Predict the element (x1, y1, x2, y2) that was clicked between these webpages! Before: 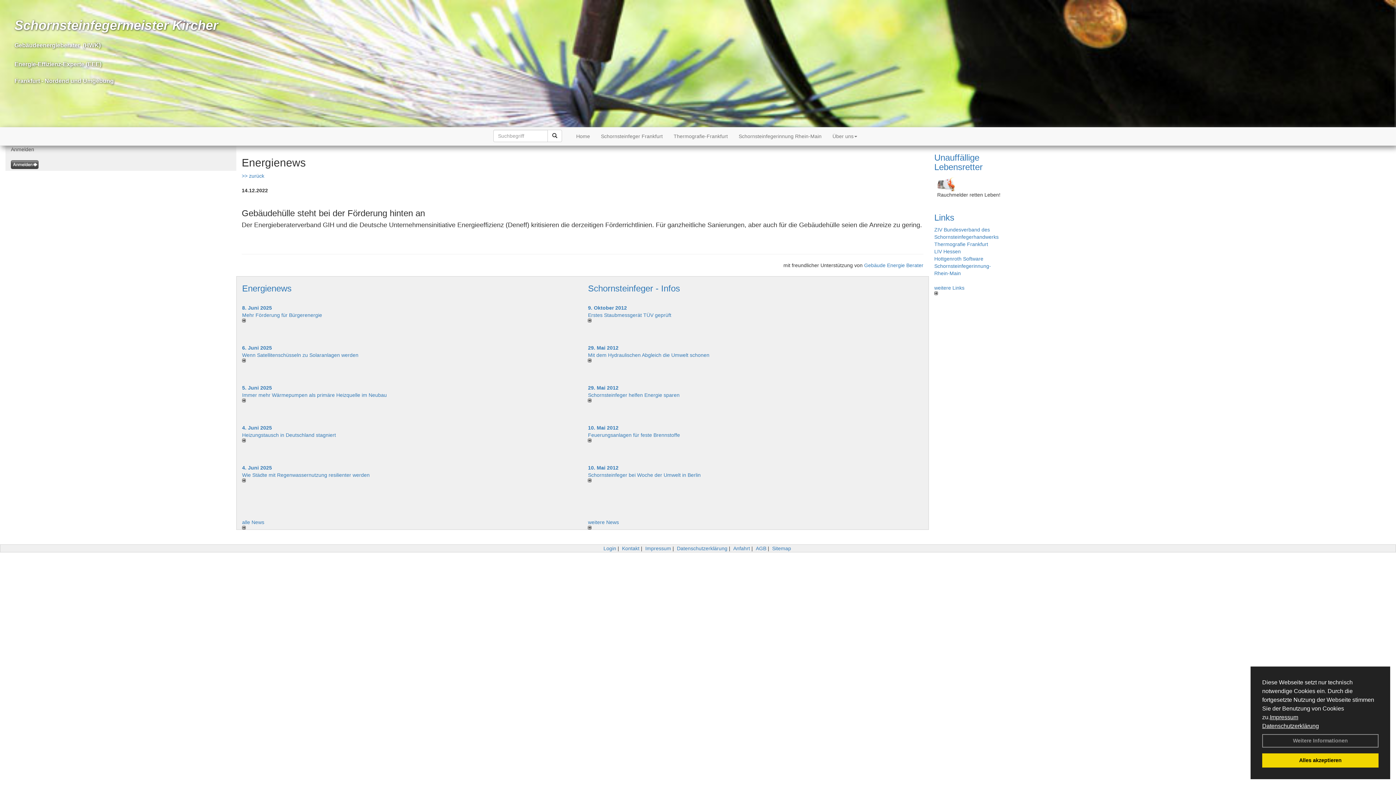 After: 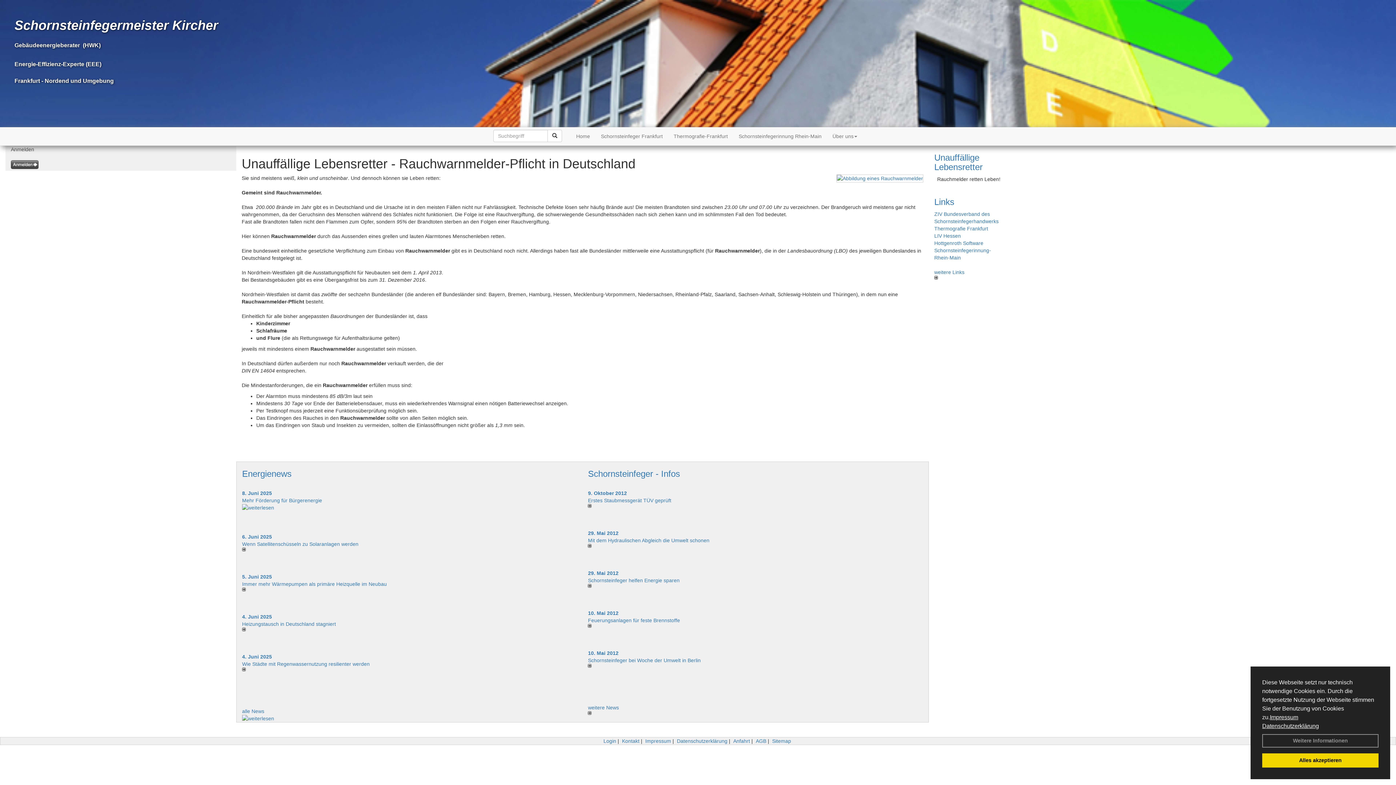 Action: bbox: (934, 175, 1003, 191)